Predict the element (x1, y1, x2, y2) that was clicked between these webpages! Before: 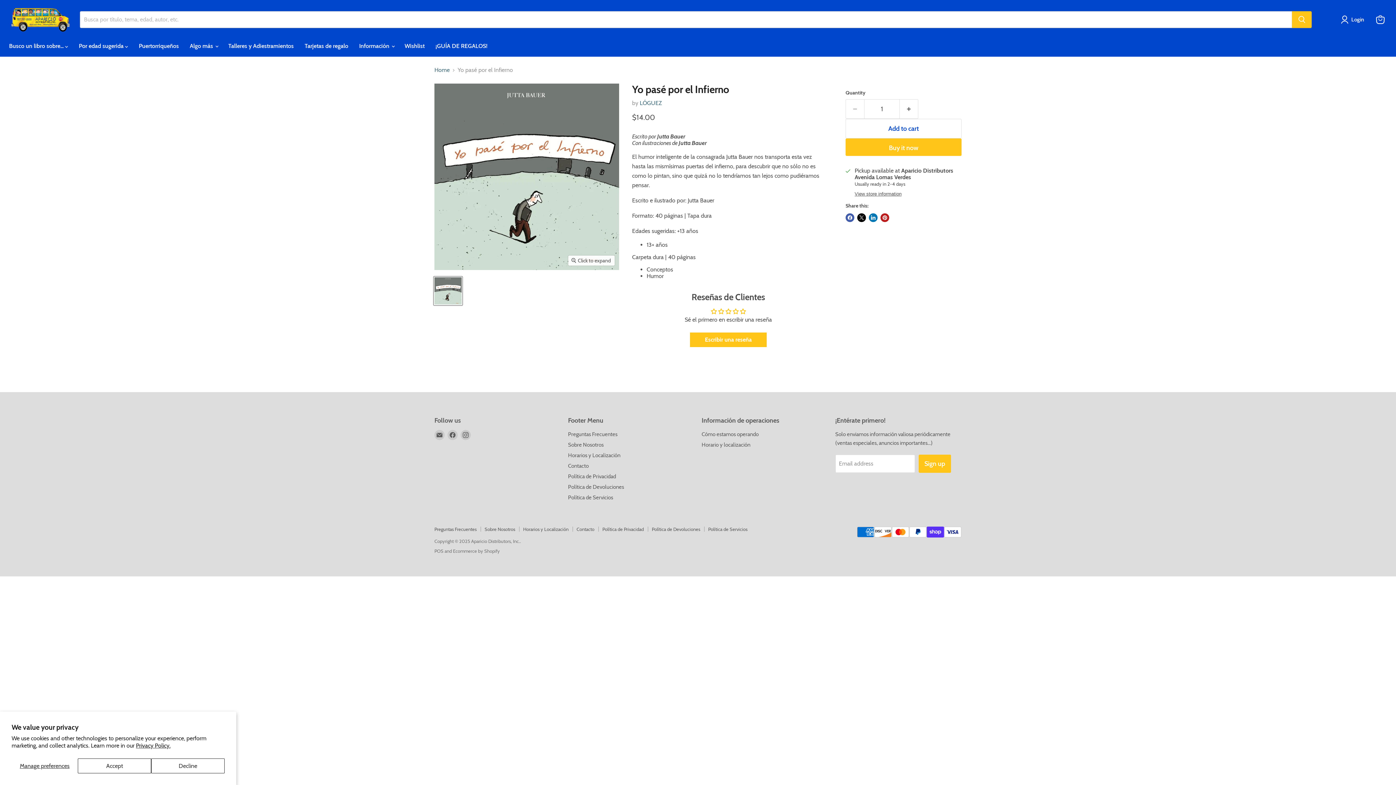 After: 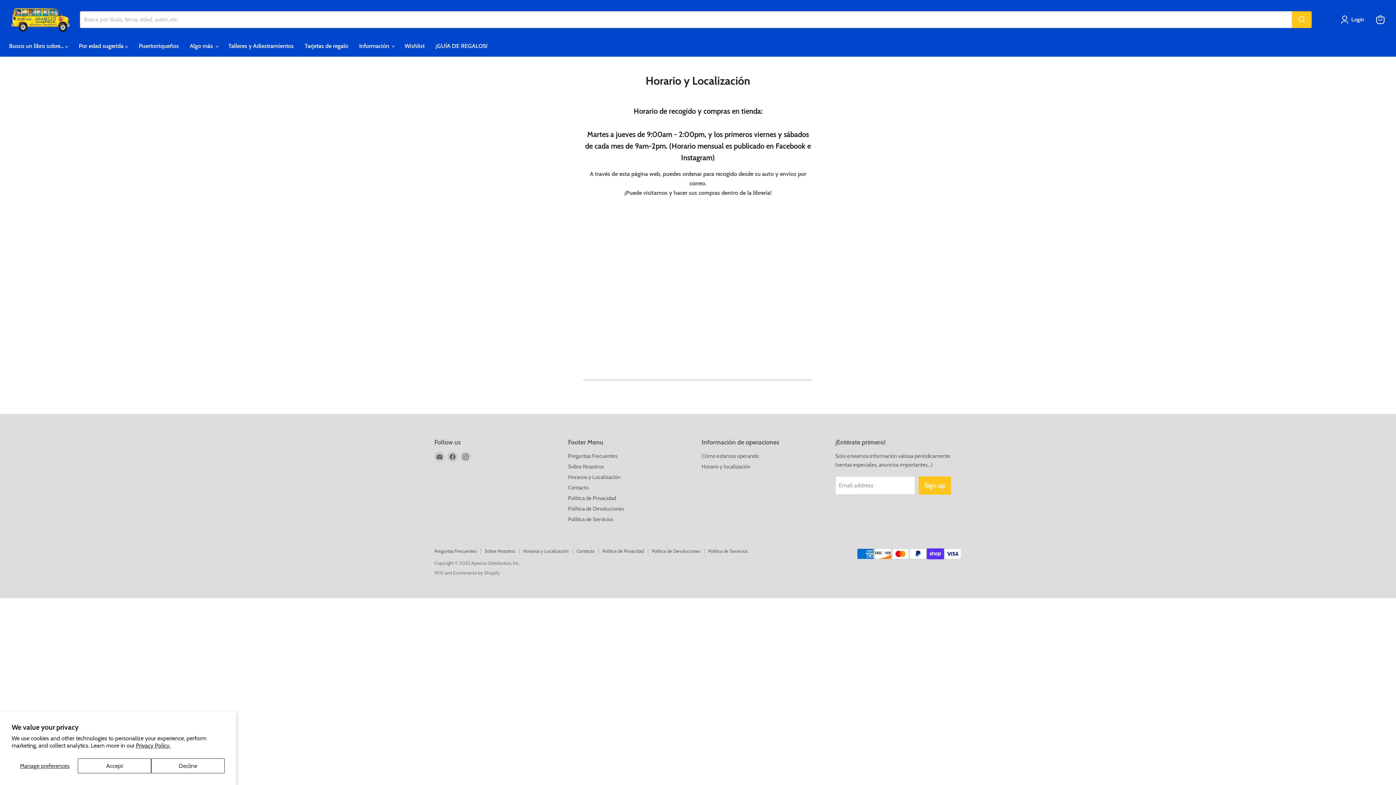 Action: label: Horarios y Localización bbox: (568, 452, 620, 458)